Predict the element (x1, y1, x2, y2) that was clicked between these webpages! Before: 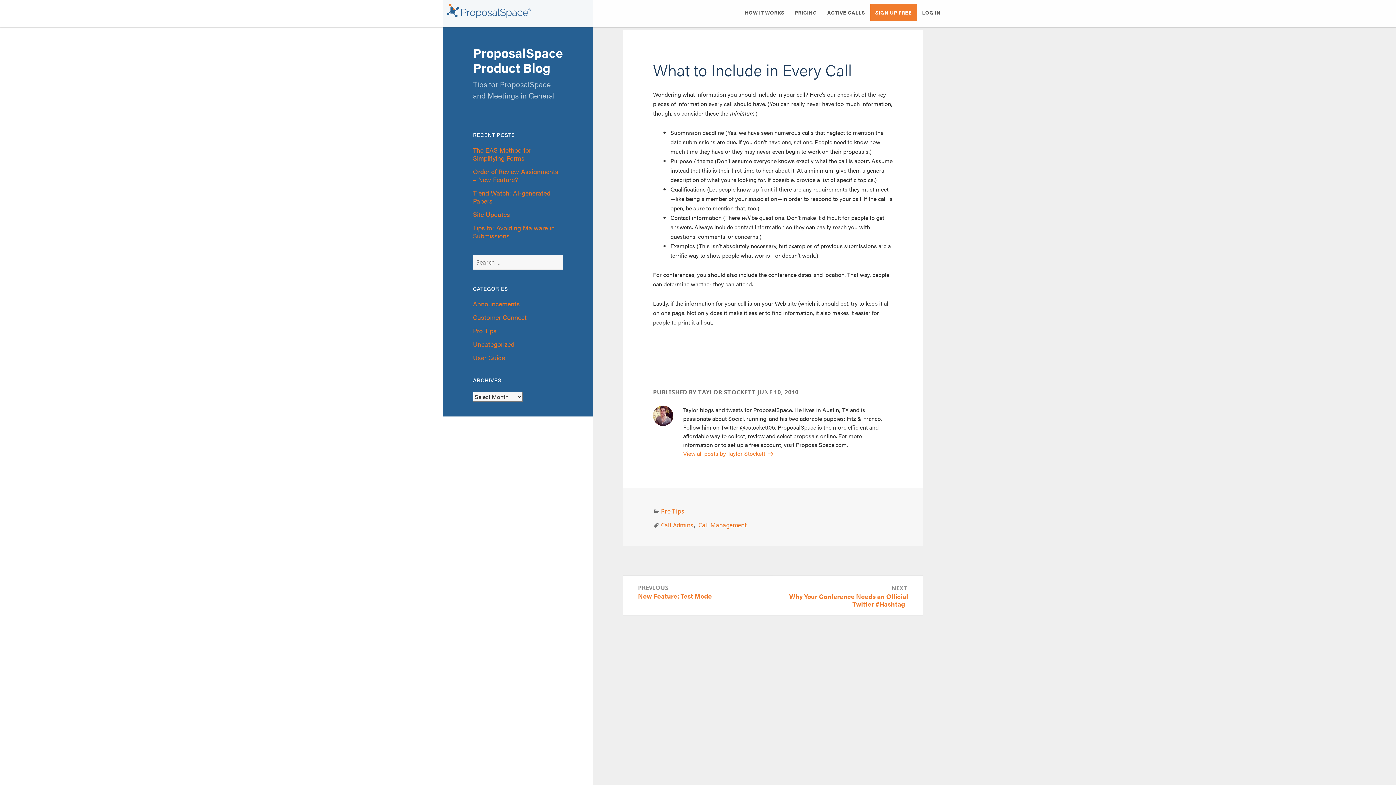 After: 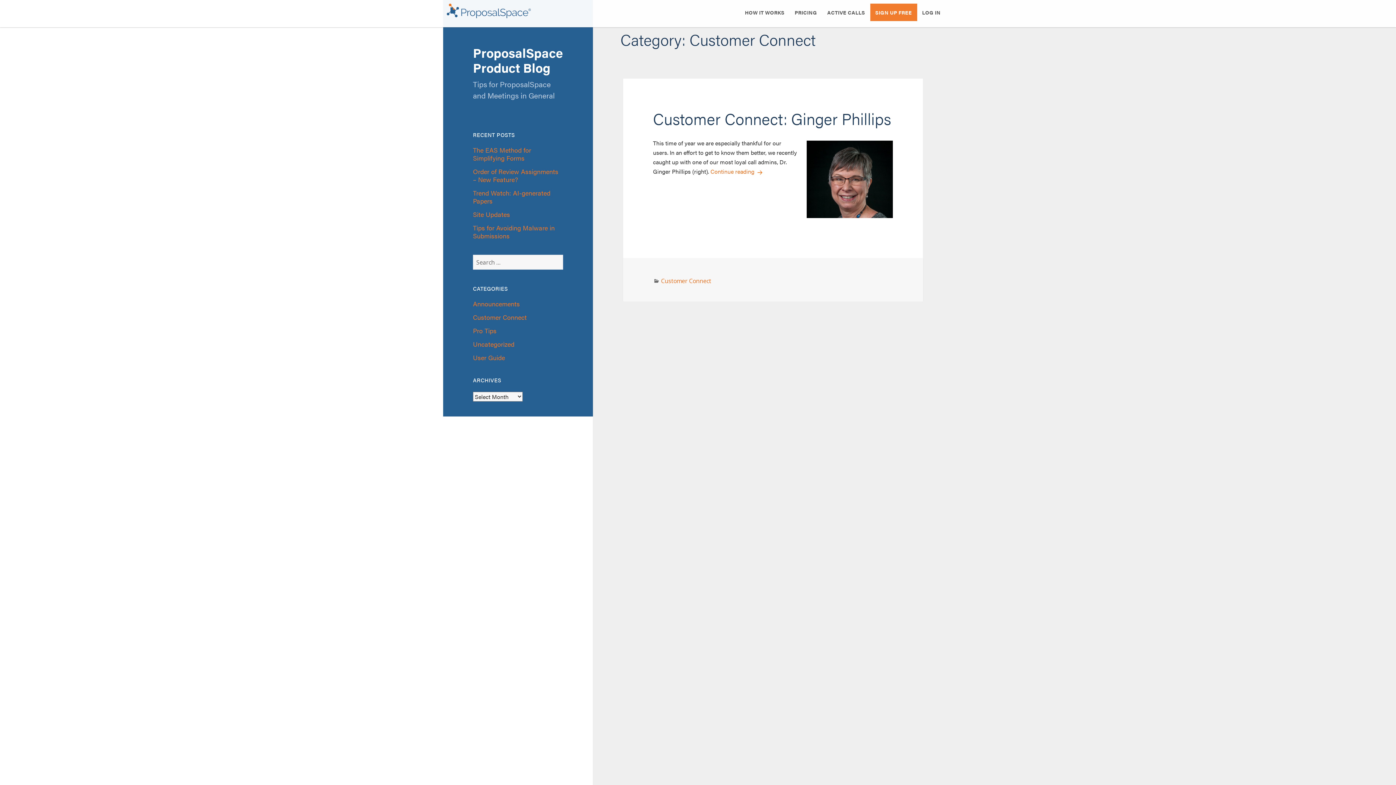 Action: bbox: (473, 312, 526, 321) label: Customer Connect